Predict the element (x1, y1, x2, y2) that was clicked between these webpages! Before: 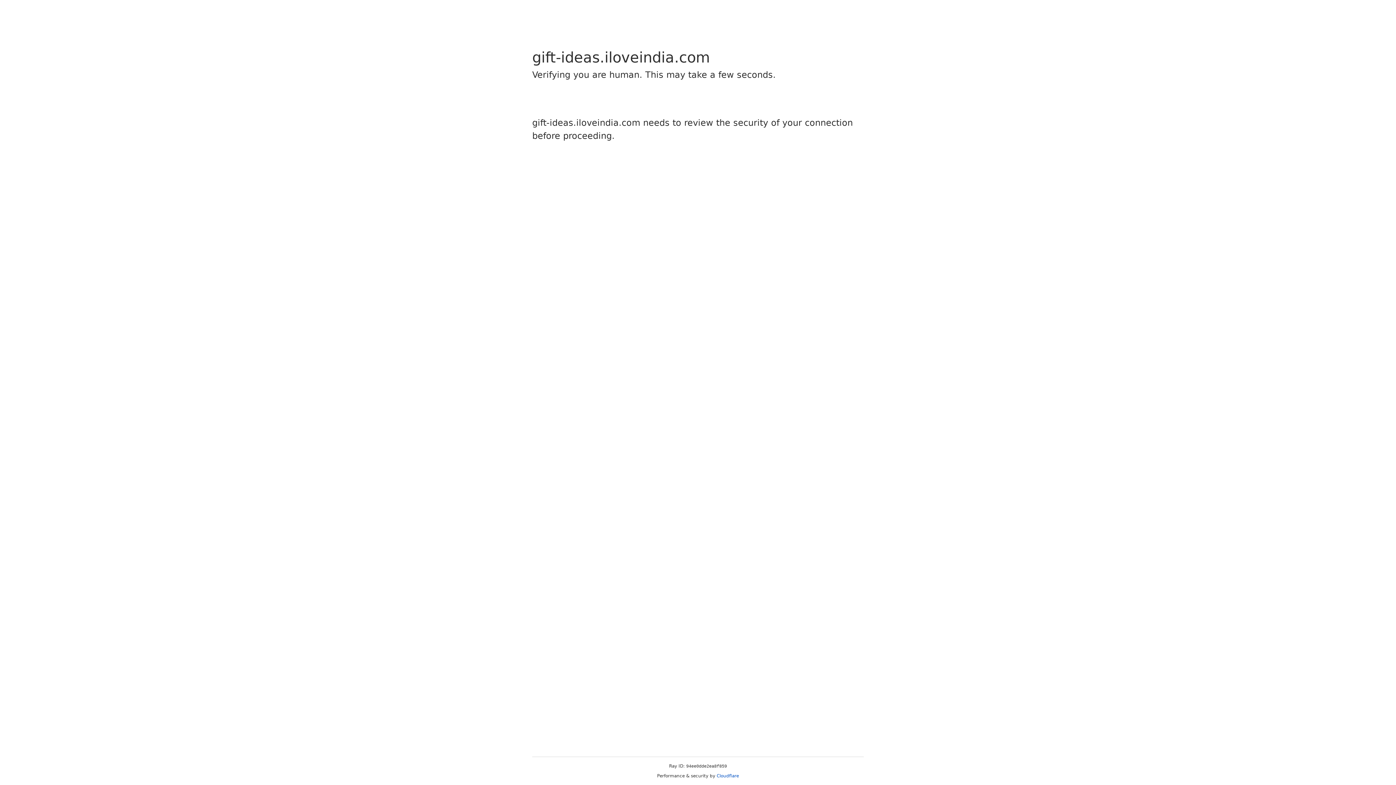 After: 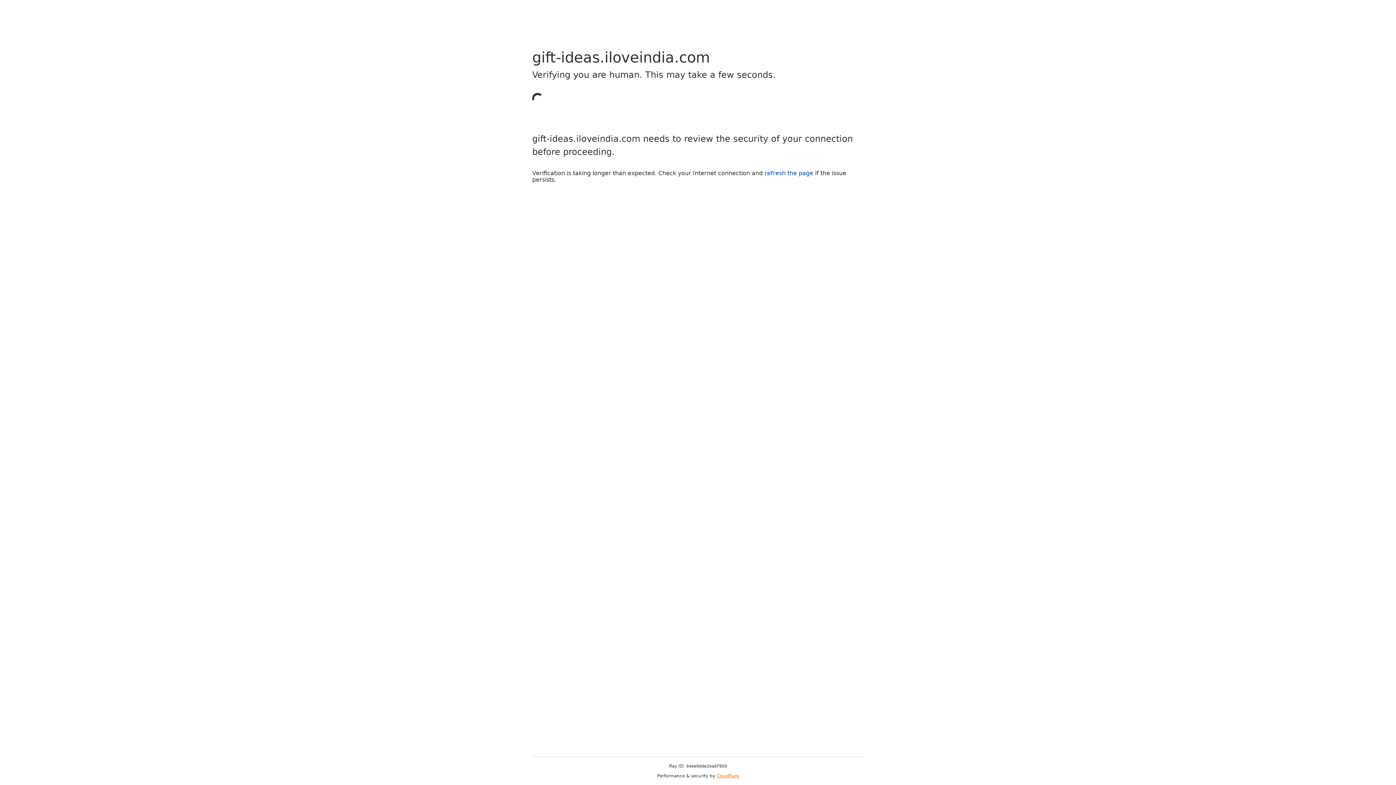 Action: bbox: (716, 773, 739, 778) label: Cloudflare